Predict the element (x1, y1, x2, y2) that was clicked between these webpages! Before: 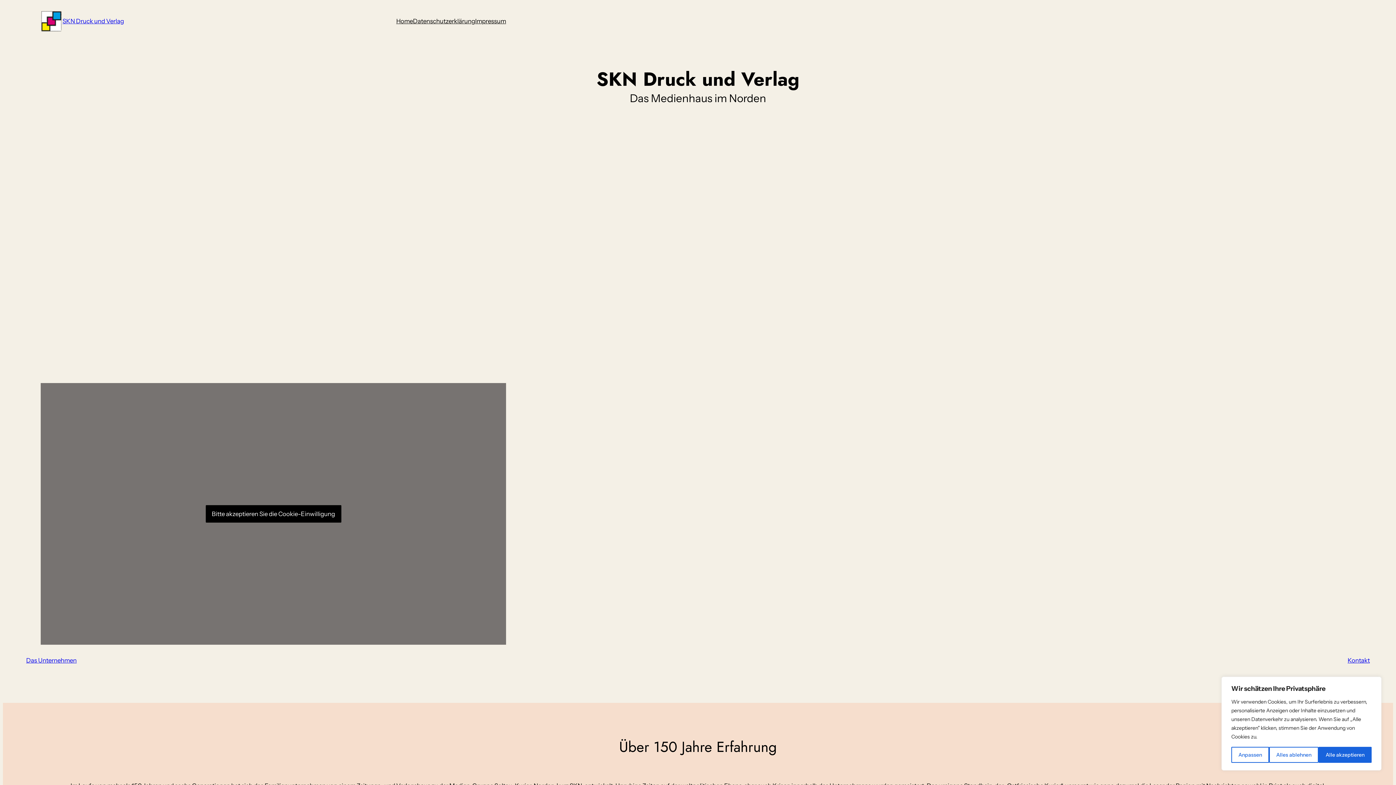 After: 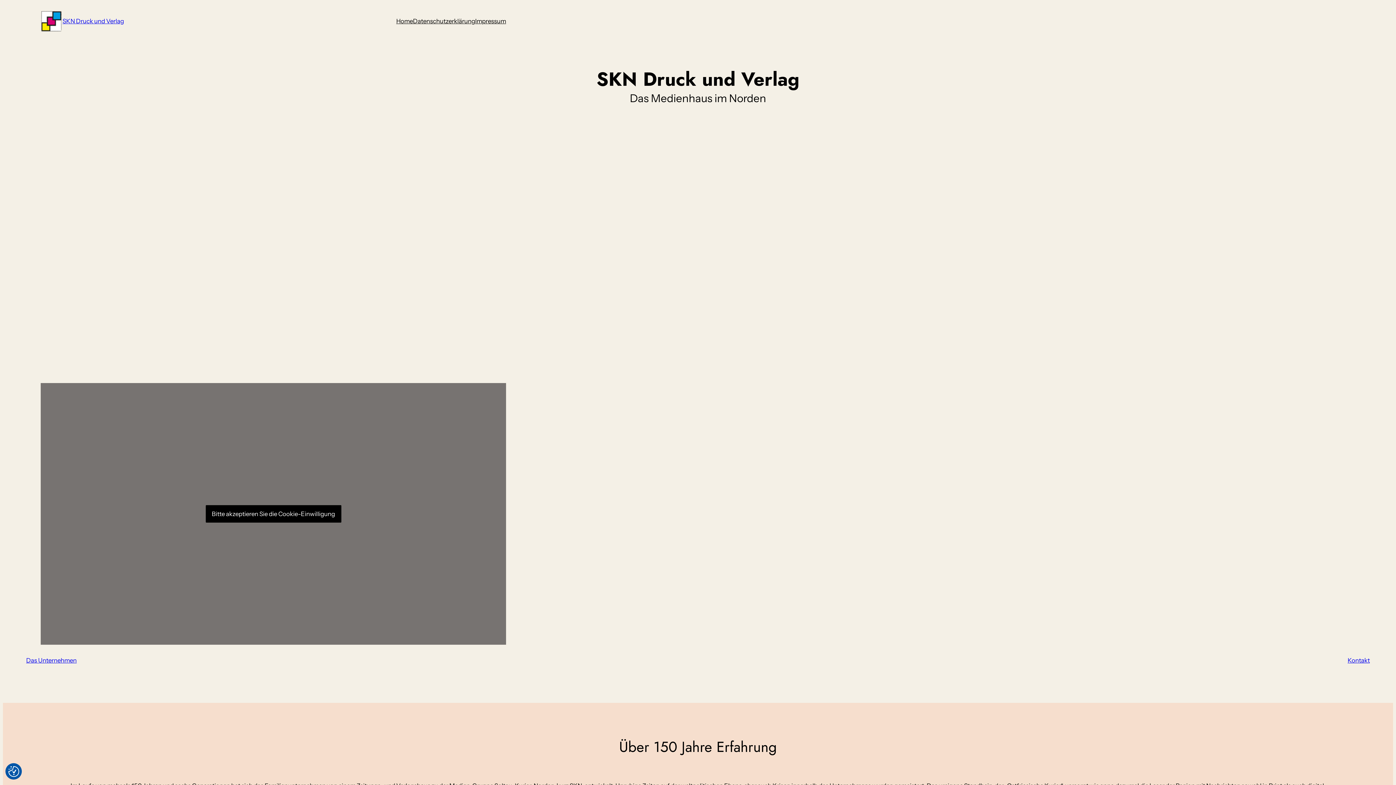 Action: bbox: (1269, 747, 1318, 763) label: Alles ablehnen